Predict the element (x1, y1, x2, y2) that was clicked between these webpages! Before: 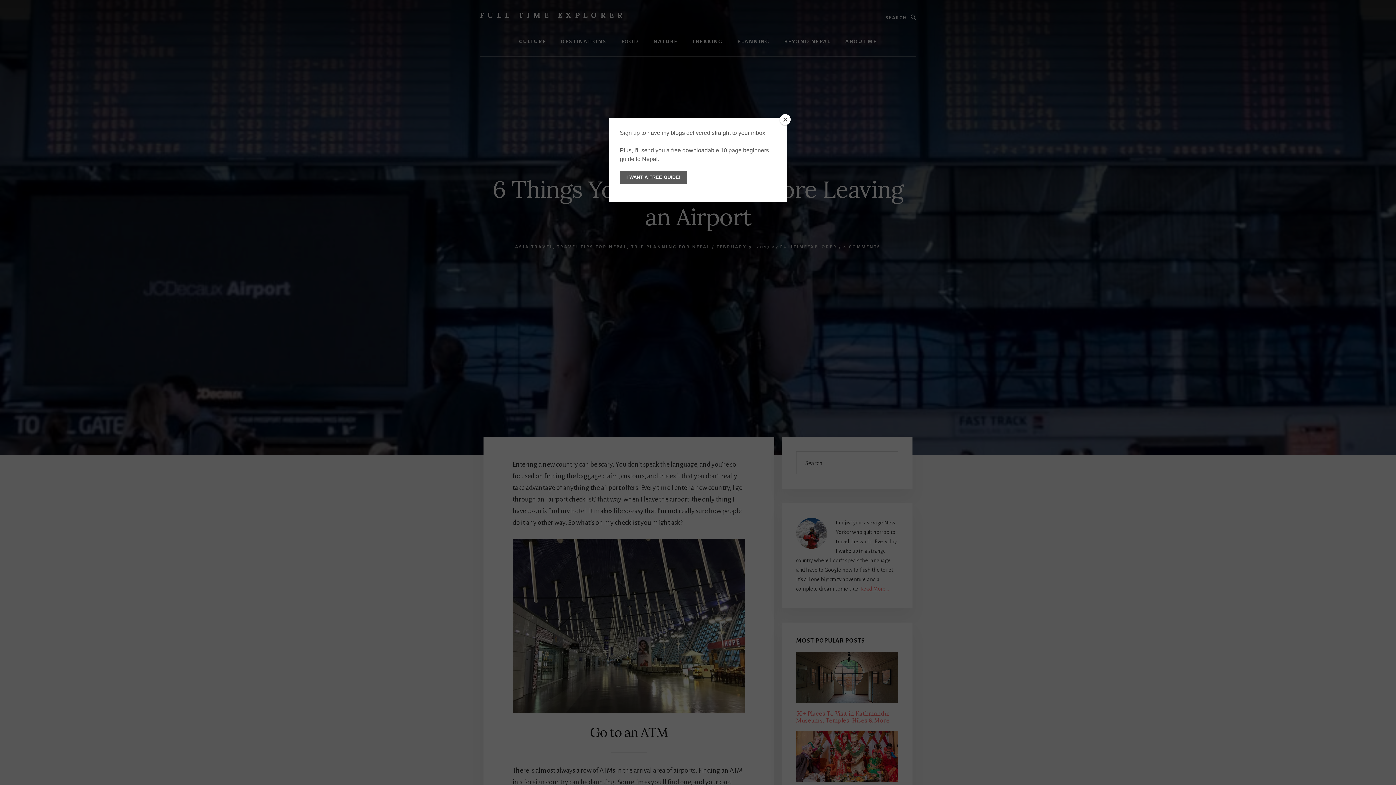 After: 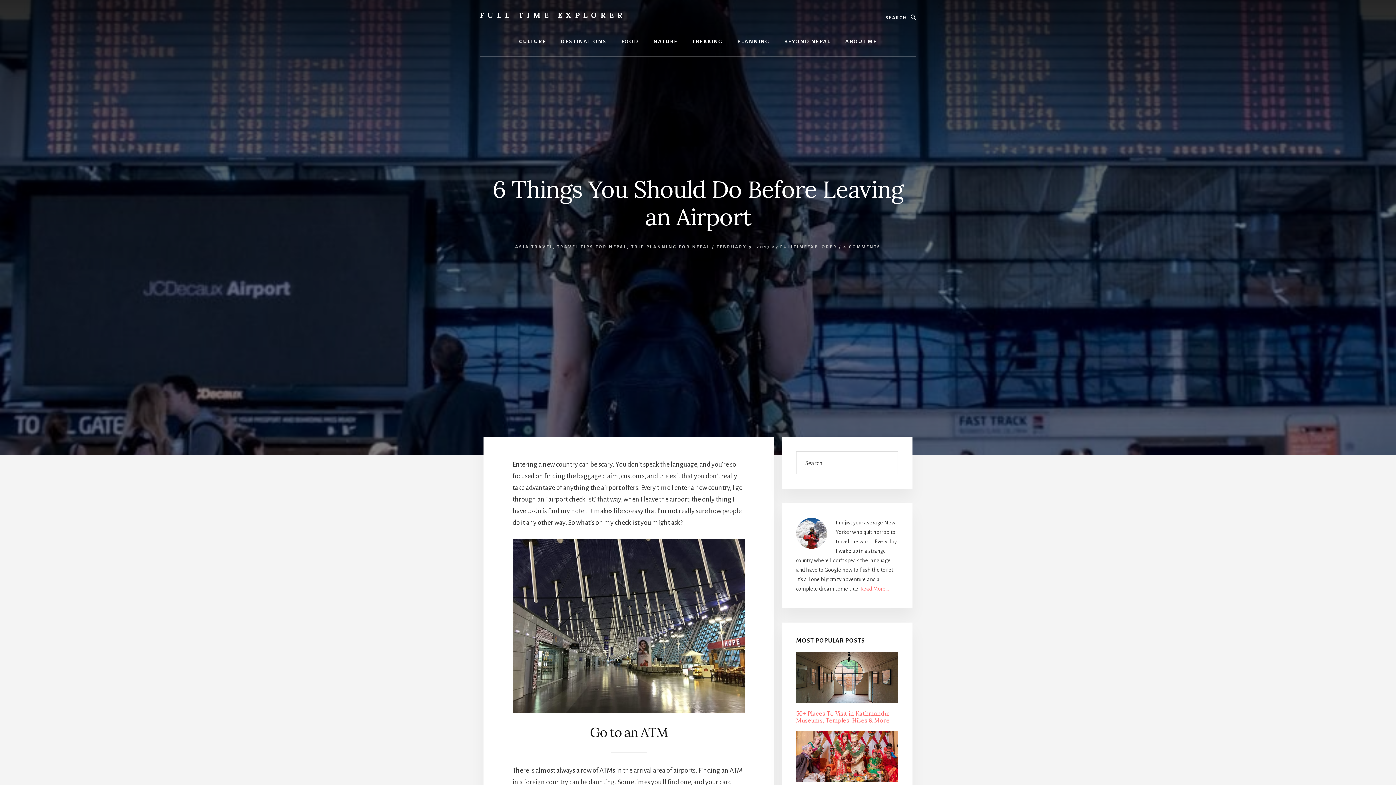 Action: label: Close bbox: (780, 114, 790, 125)